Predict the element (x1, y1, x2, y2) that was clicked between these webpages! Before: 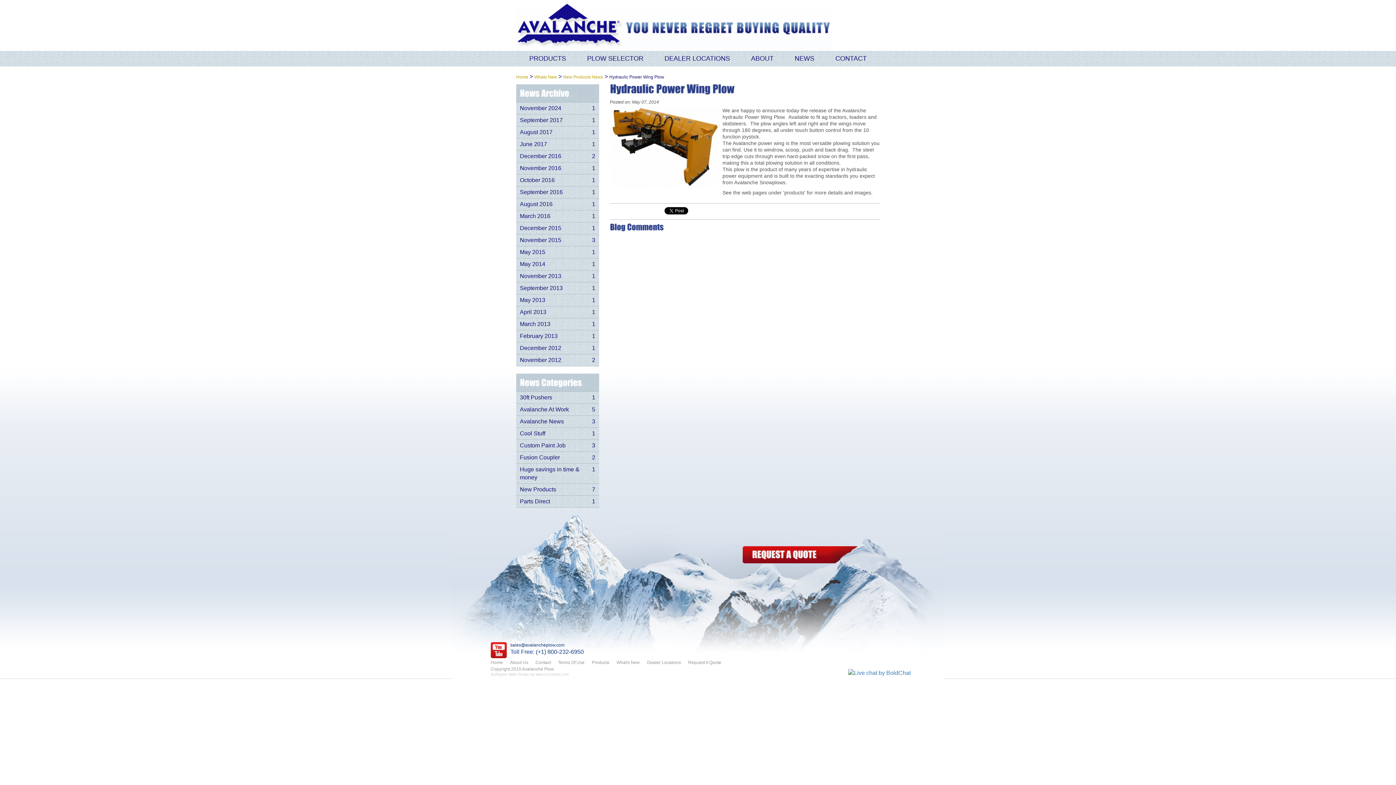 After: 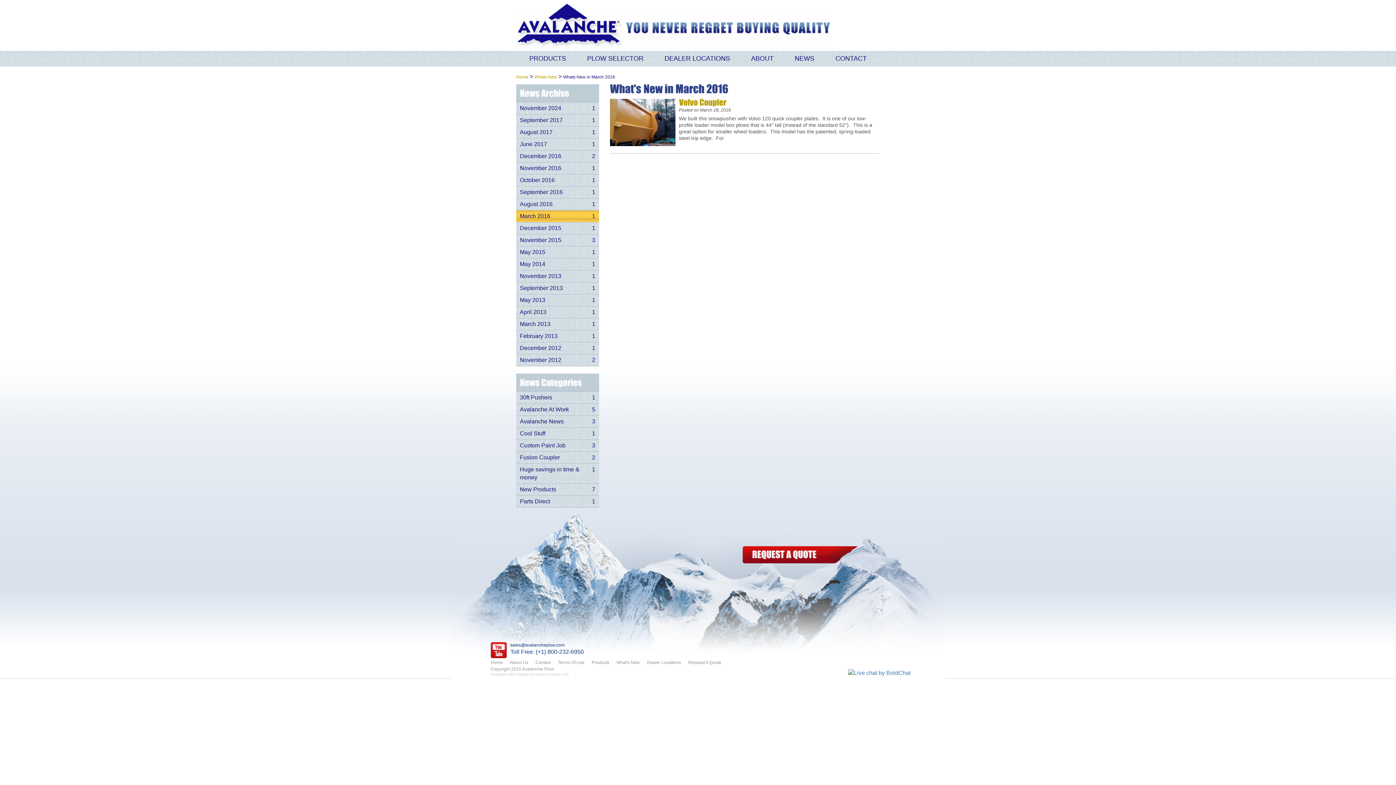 Action: bbox: (516, 210, 599, 222) label: March 2016
1